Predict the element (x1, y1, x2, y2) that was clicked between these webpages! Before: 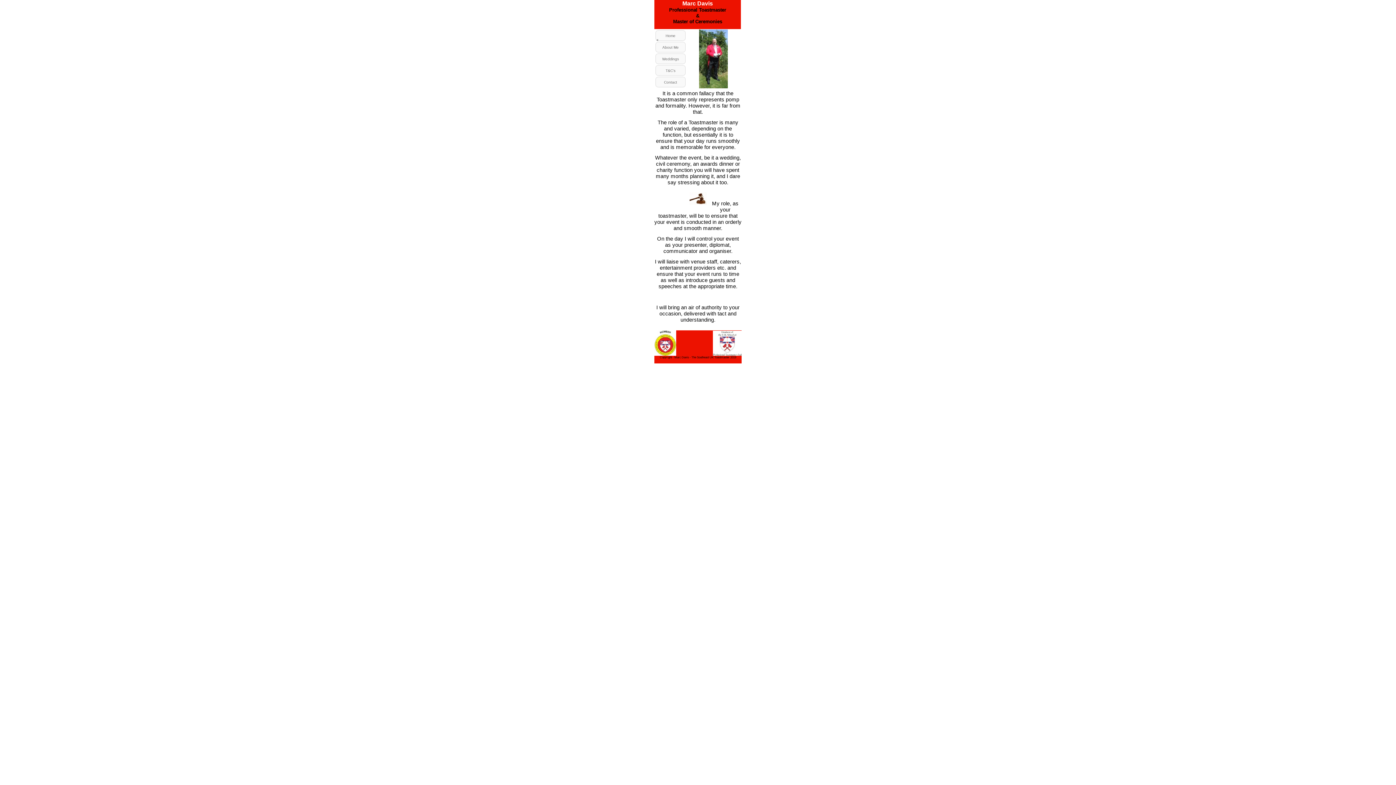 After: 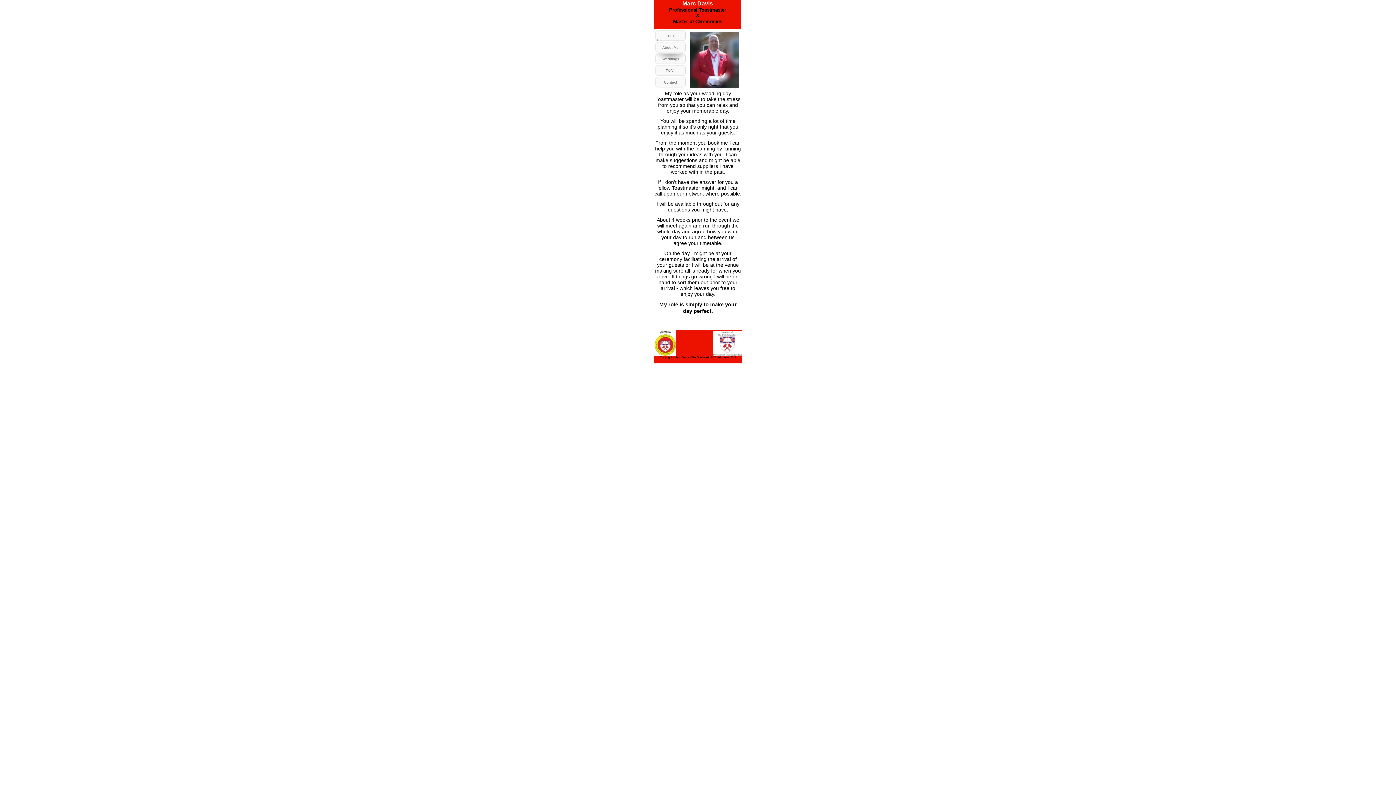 Action: bbox: (655, 53, 685, 64) label: Weddings